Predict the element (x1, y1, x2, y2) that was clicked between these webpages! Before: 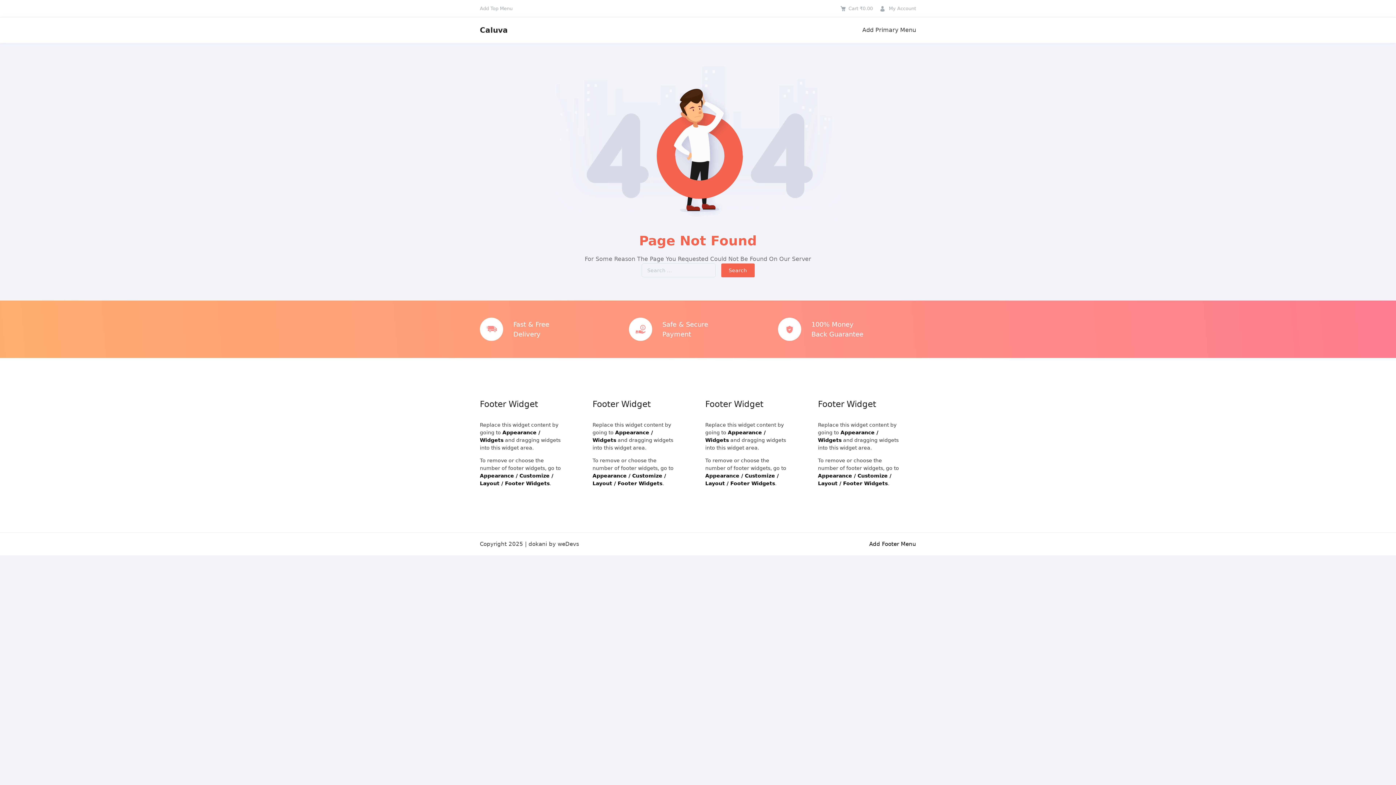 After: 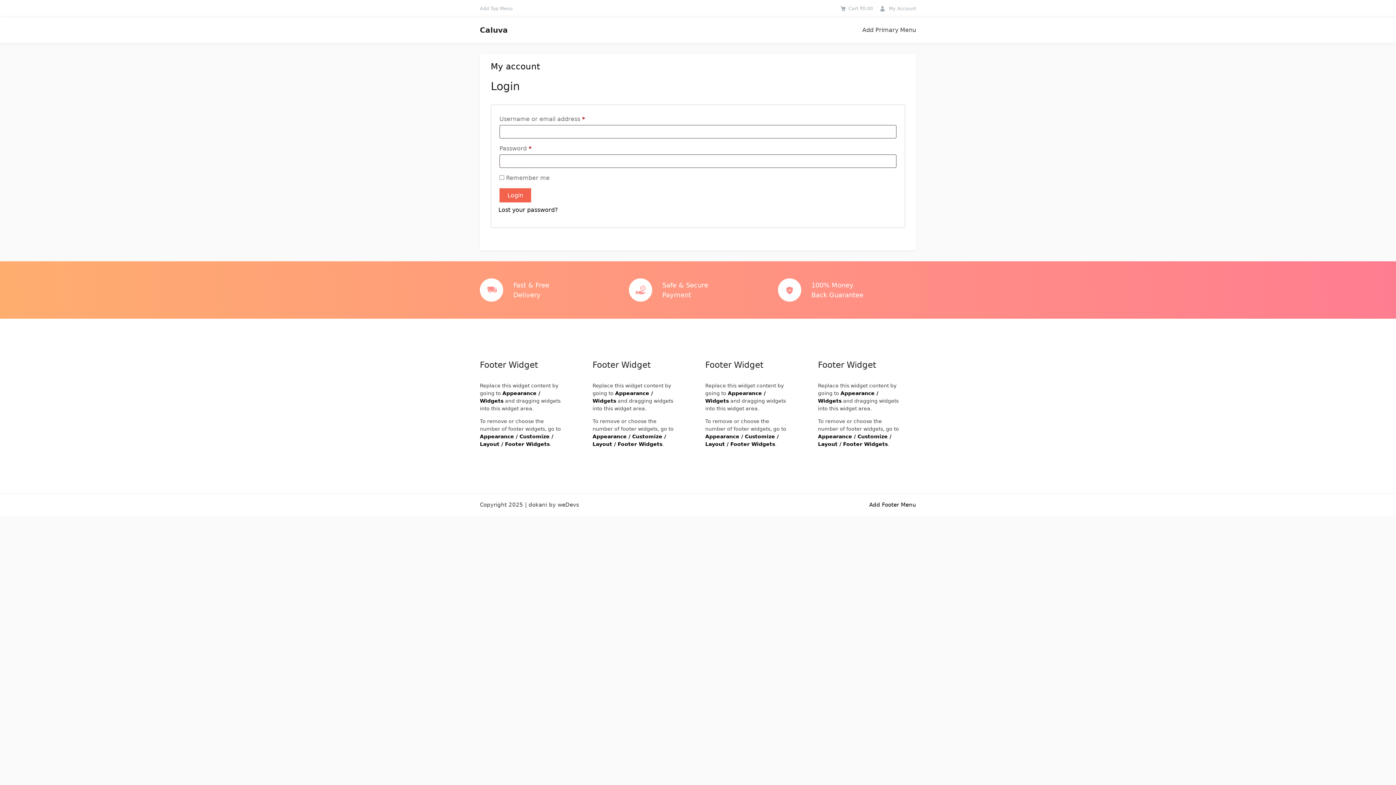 Action: bbox: (889, 5, 916, 11) label: My Account